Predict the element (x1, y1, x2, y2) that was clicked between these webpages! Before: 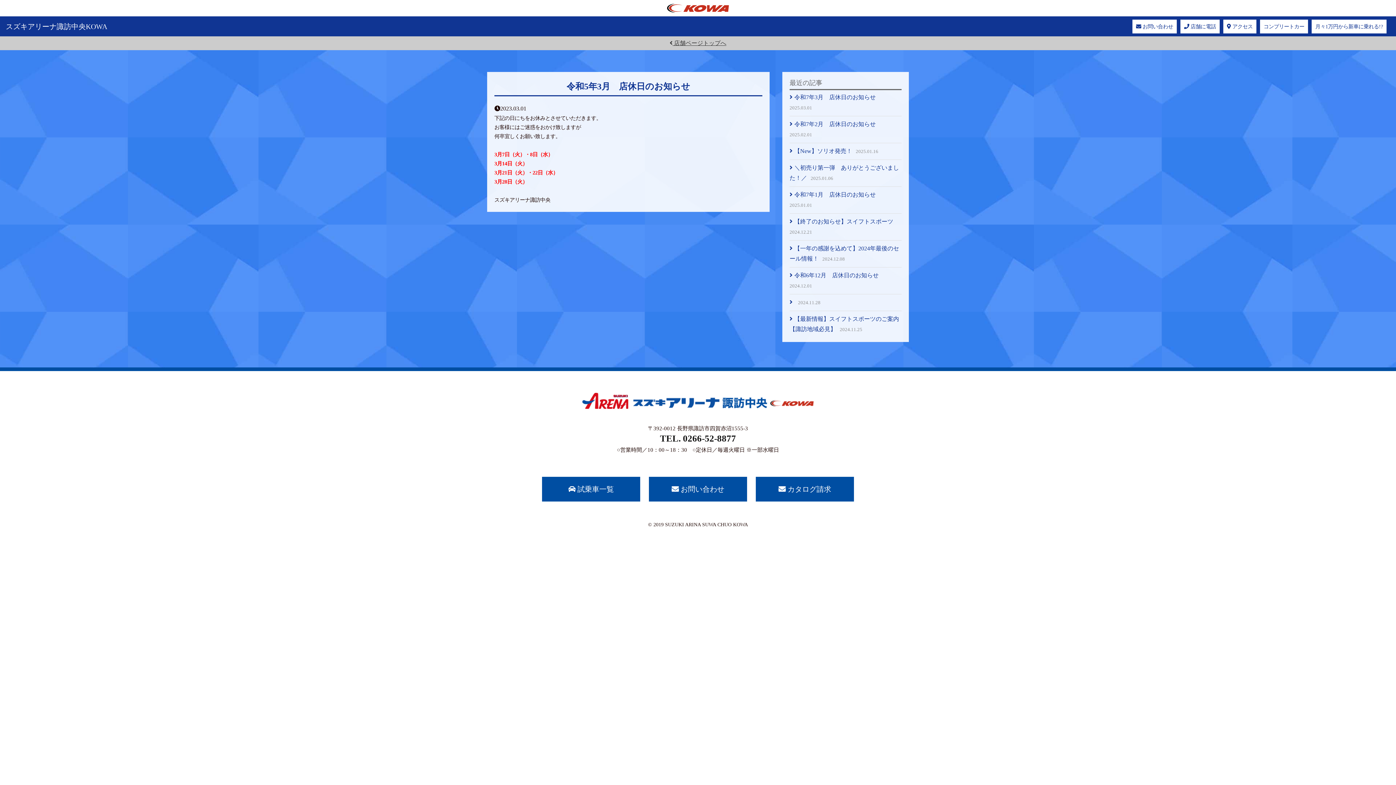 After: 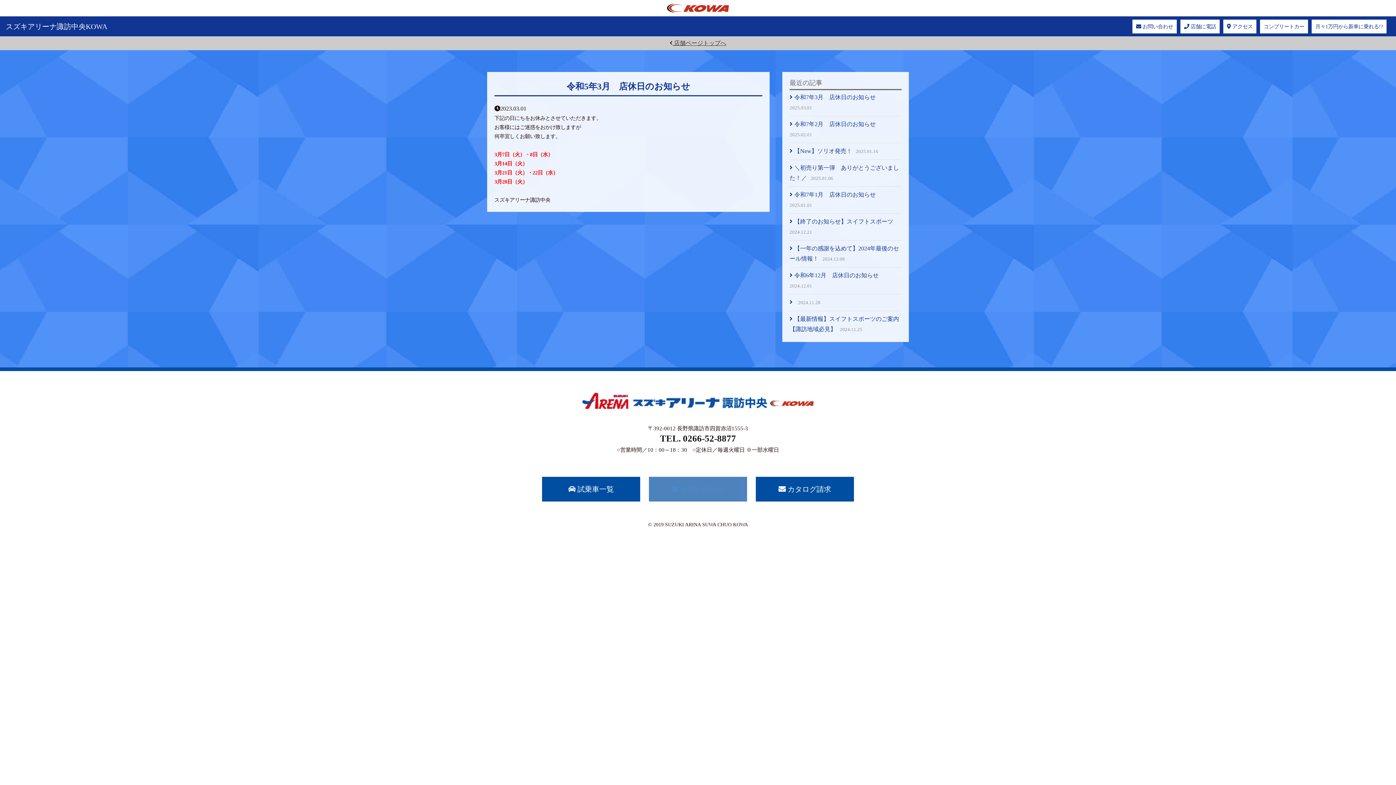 Action: bbox: (649, 477, 747, 501) label:  お問い合わせ